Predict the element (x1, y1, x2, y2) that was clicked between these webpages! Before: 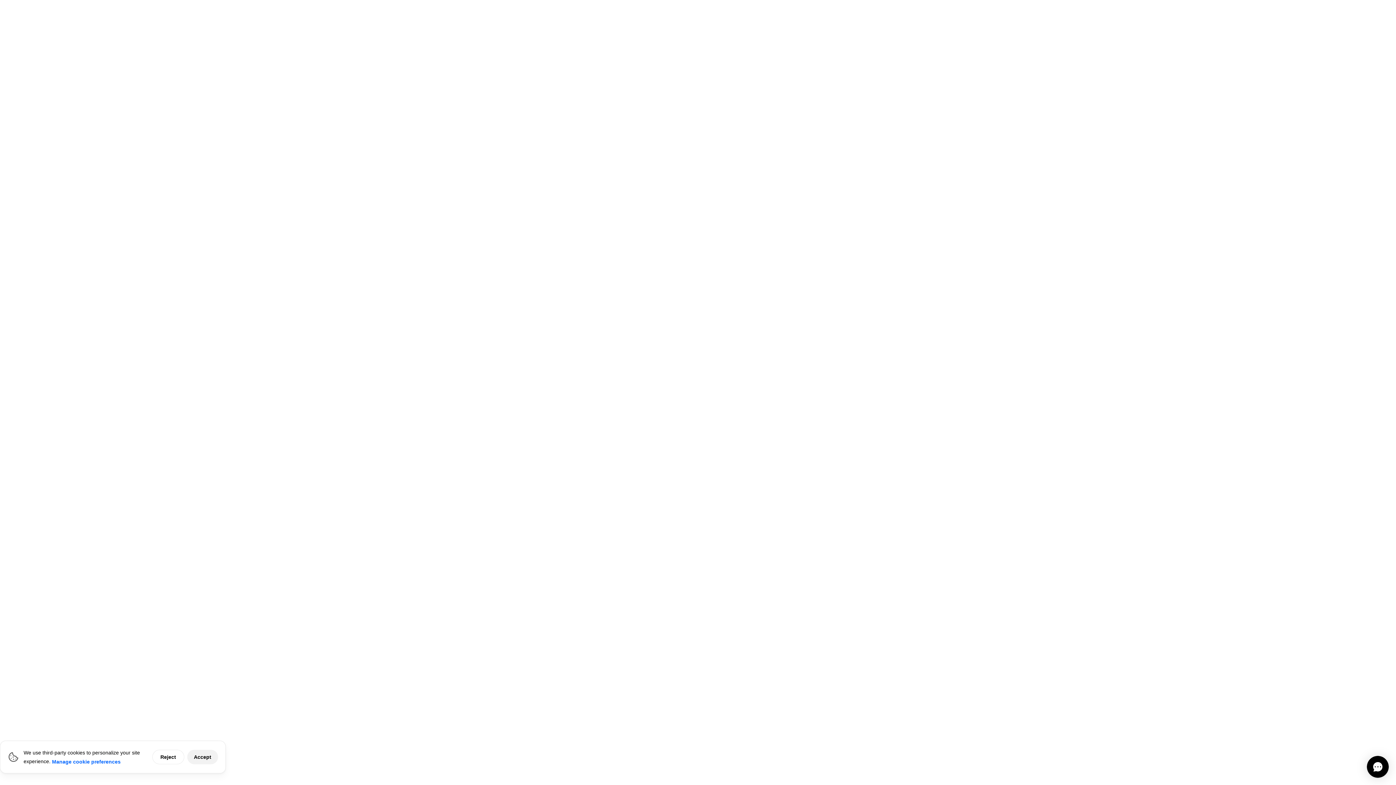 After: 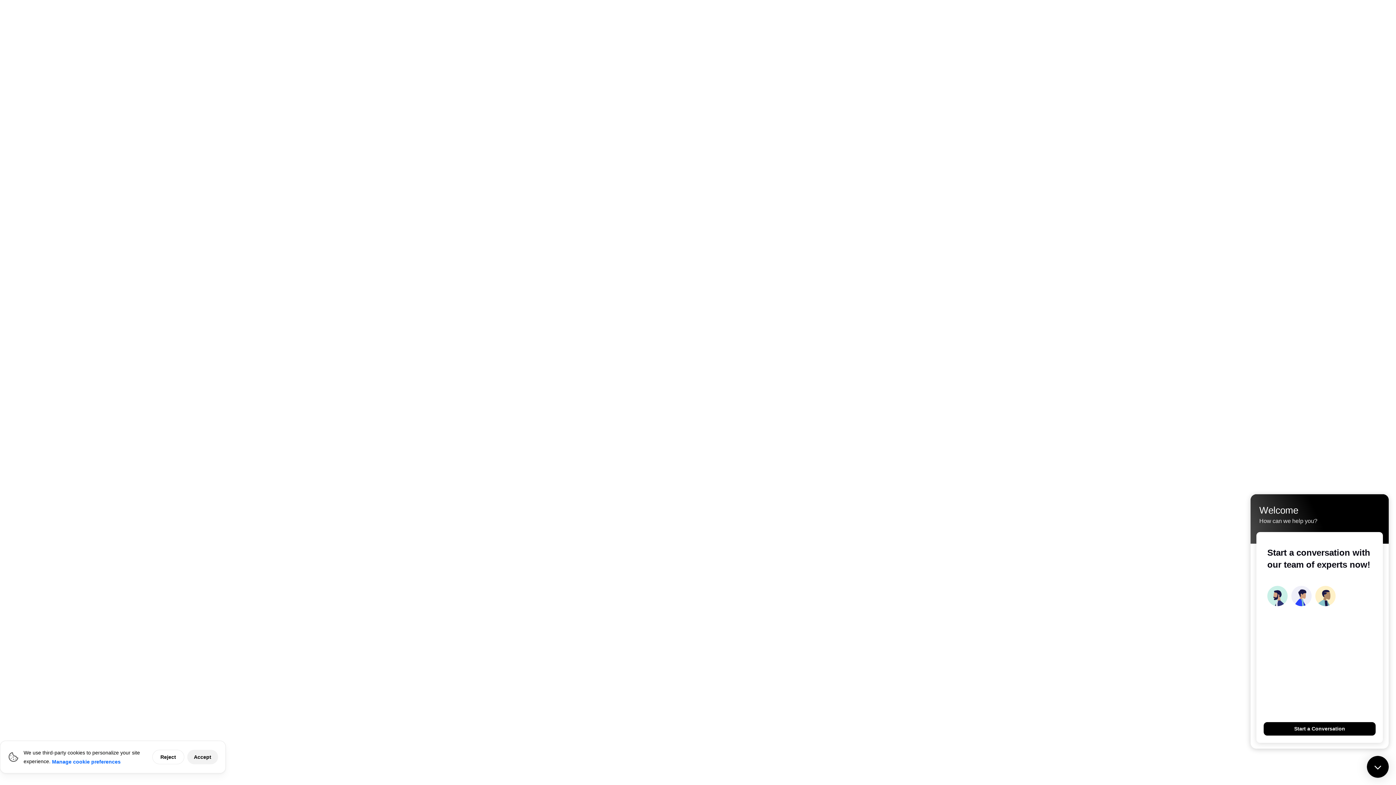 Action: label: Open chat  bbox: (1367, 756, 1389, 778)